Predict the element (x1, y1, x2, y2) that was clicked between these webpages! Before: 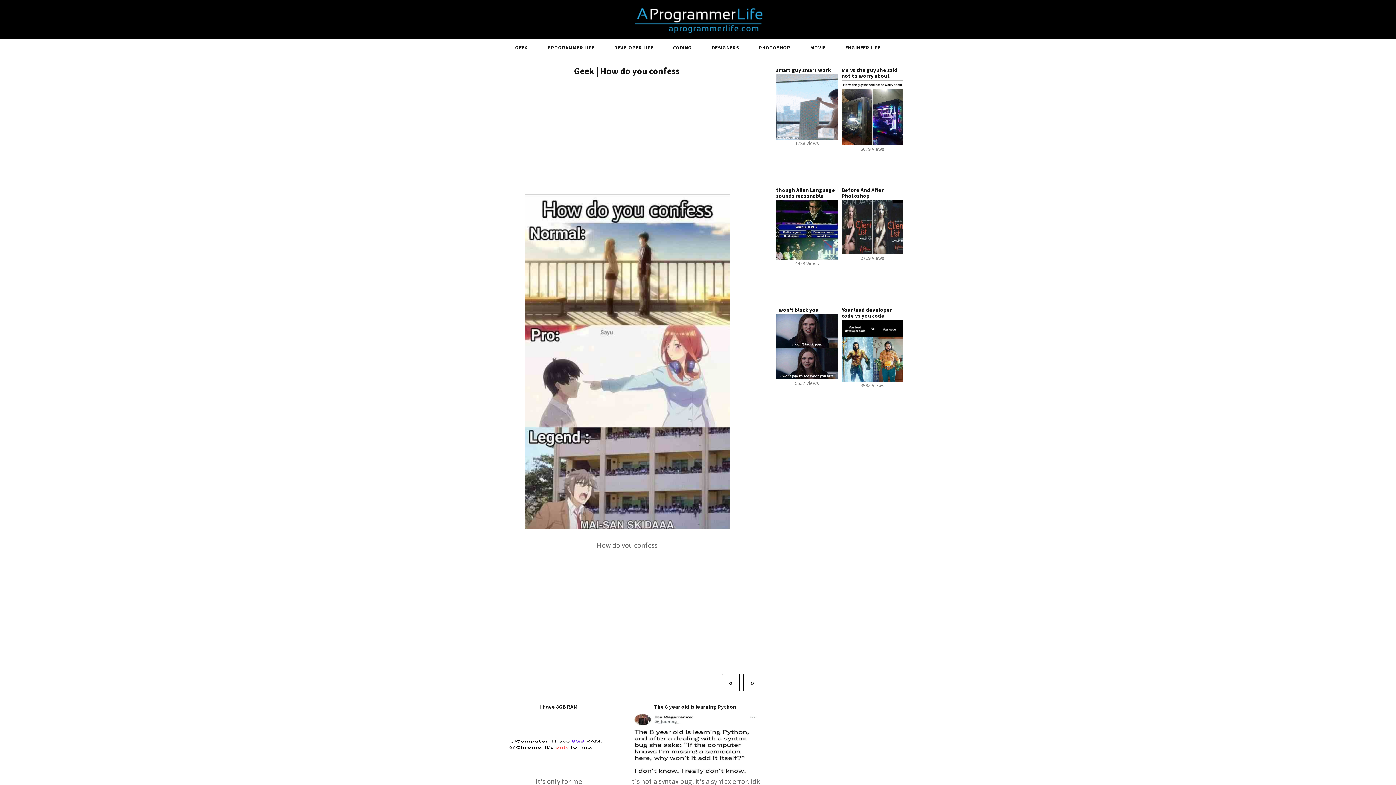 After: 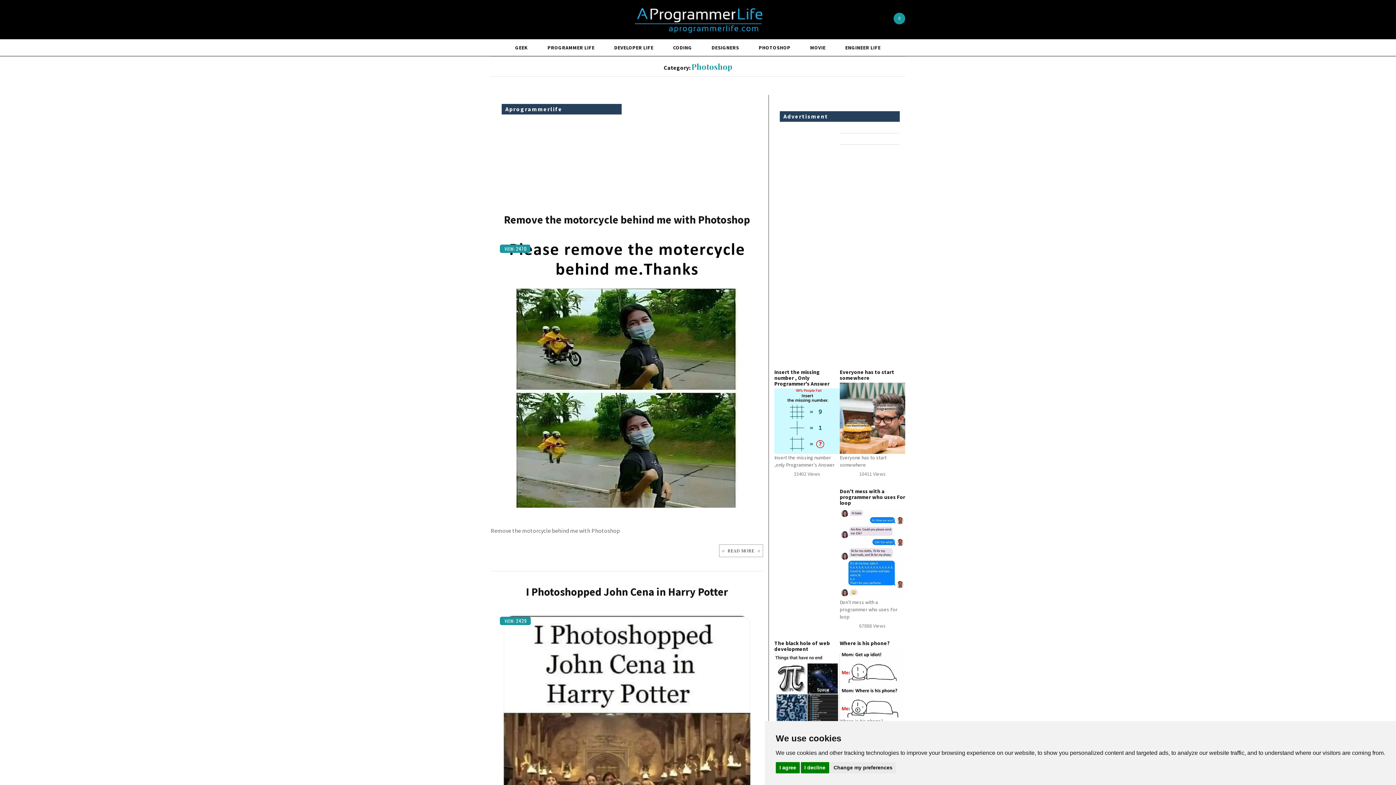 Action: bbox: (749, 39, 800, 56) label: PHOTOSHOP